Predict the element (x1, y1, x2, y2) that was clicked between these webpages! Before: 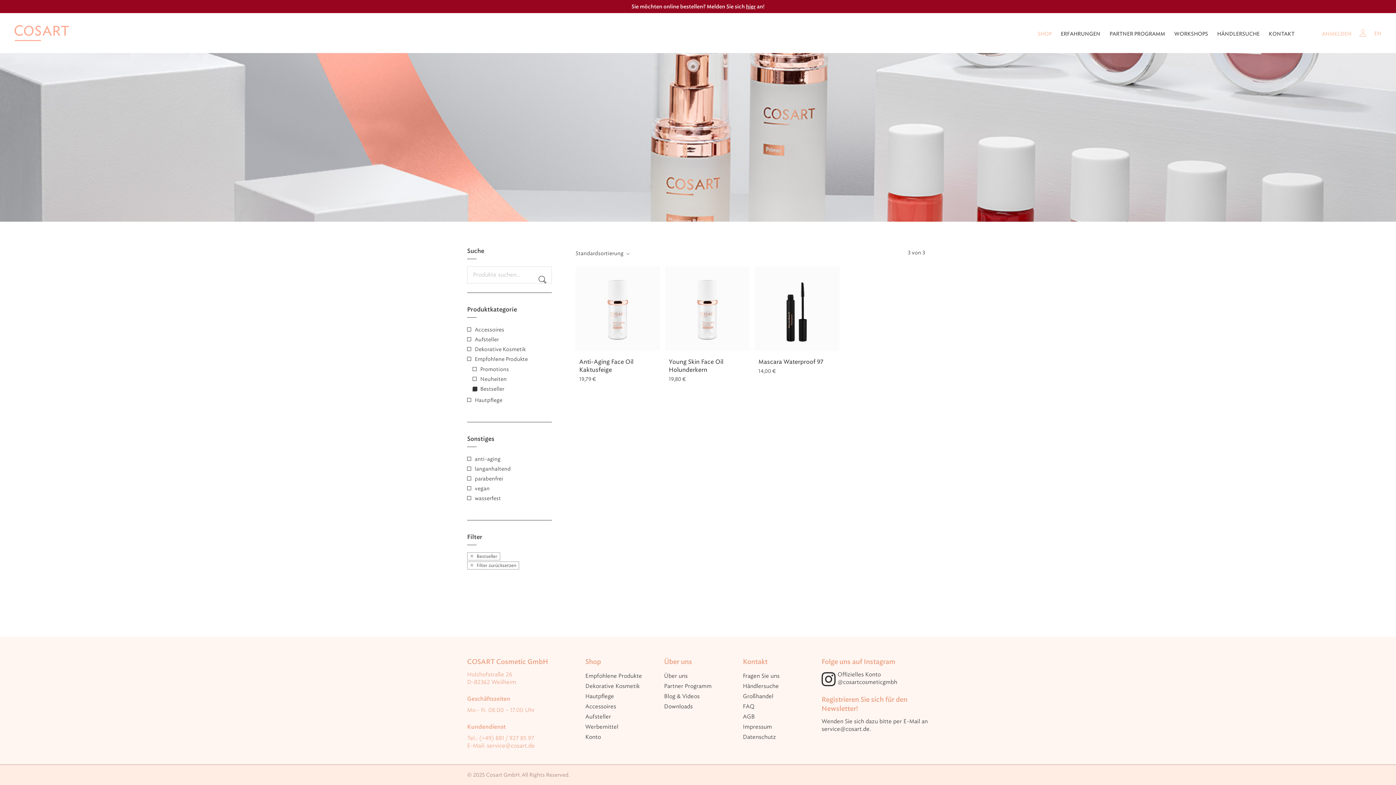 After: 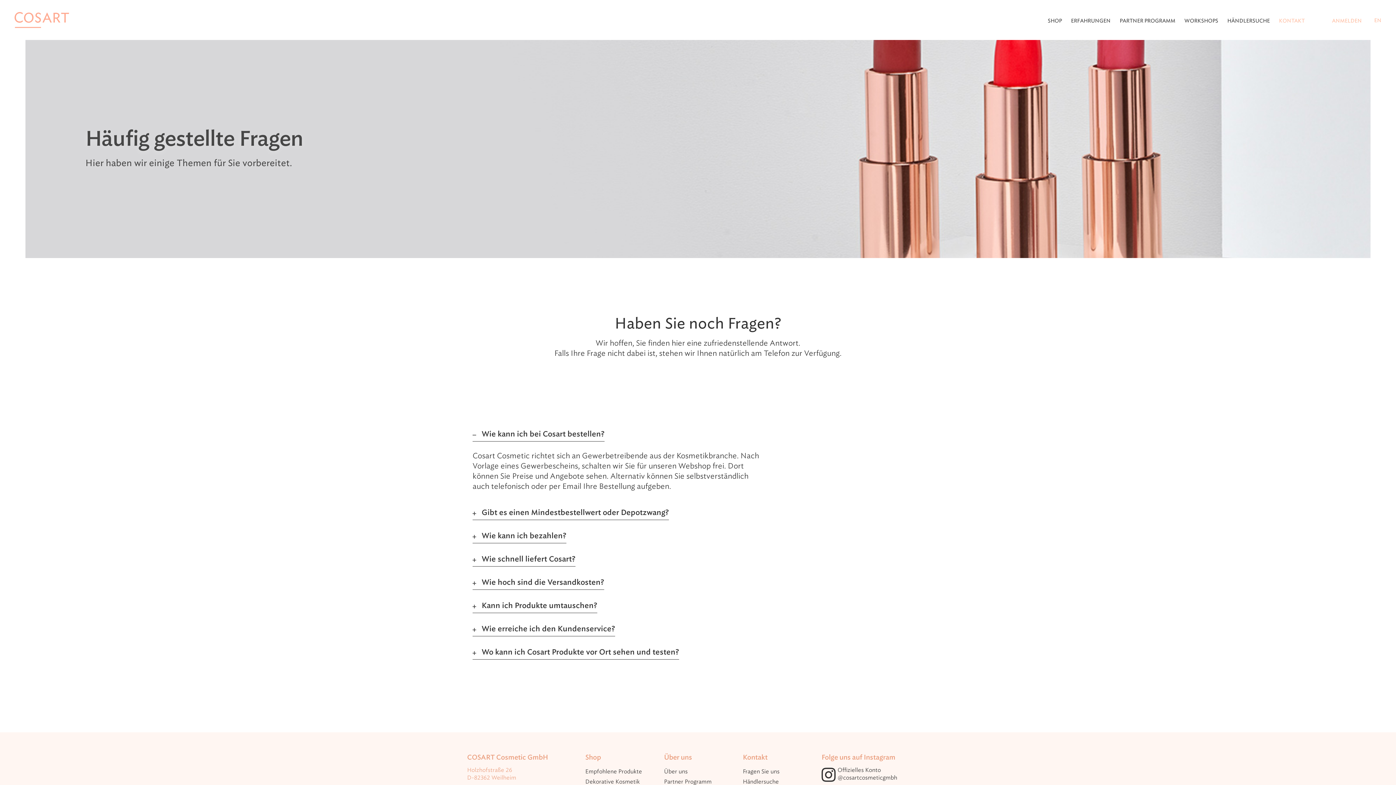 Action: bbox: (743, 703, 754, 710) label: FAQ